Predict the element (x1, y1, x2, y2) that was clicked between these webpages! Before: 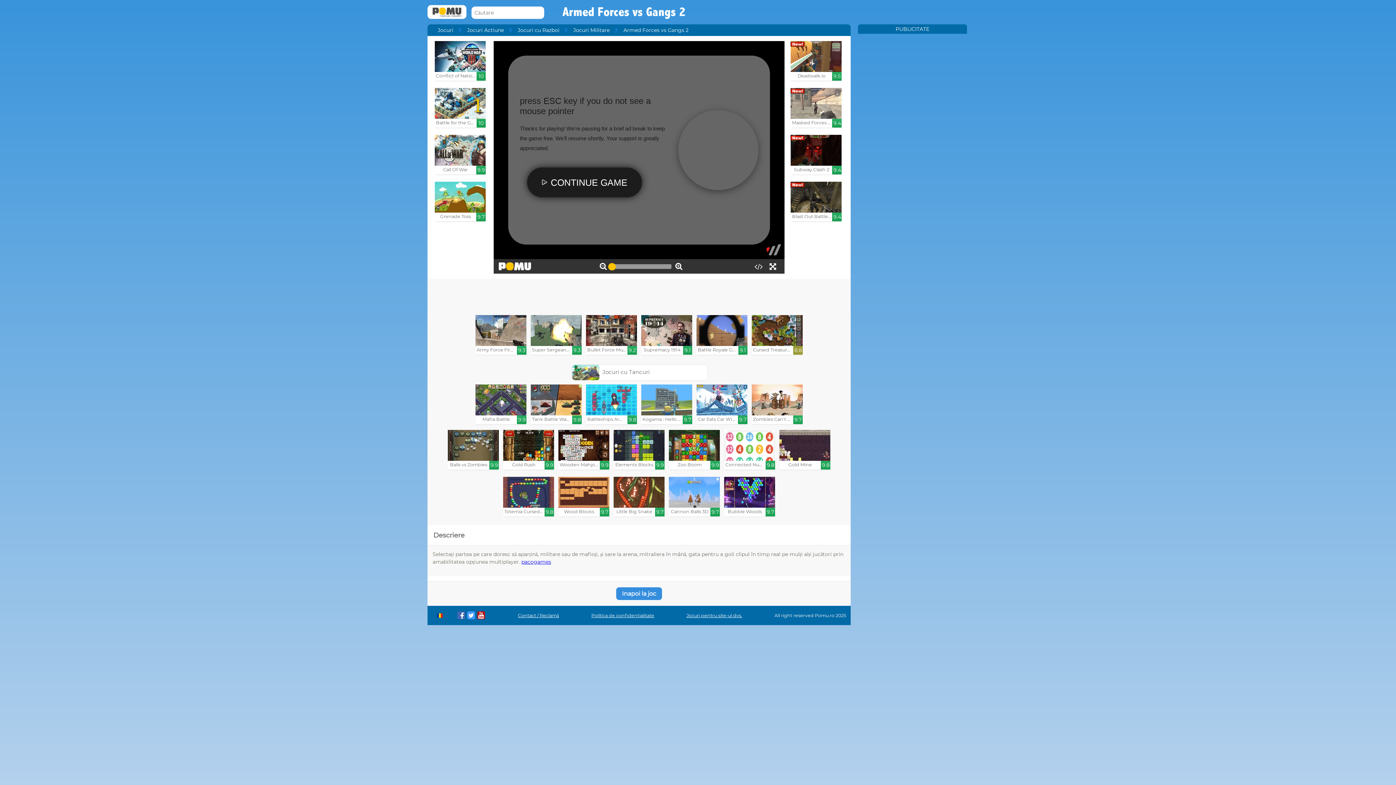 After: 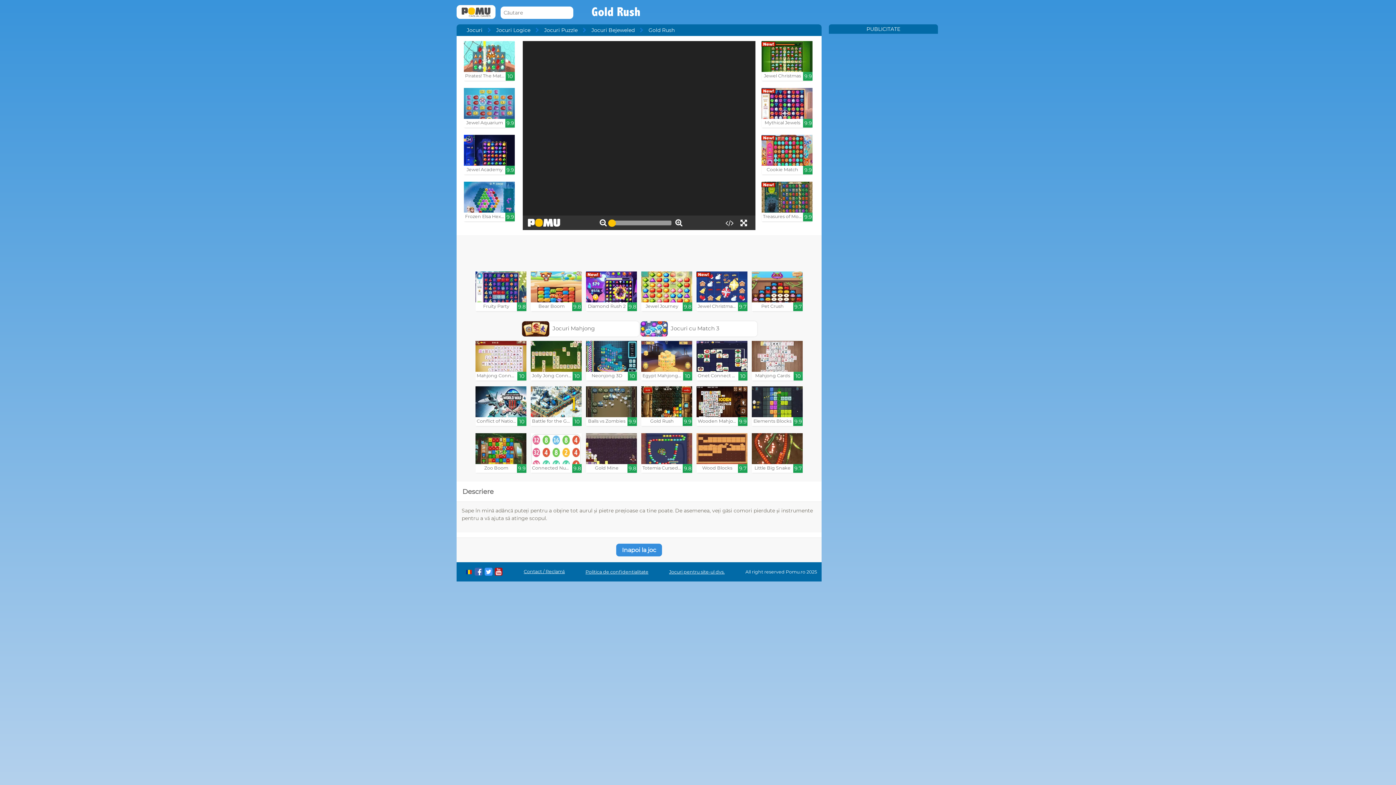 Action: bbox: (503, 430, 554, 469) label: Gold Rush

9.9